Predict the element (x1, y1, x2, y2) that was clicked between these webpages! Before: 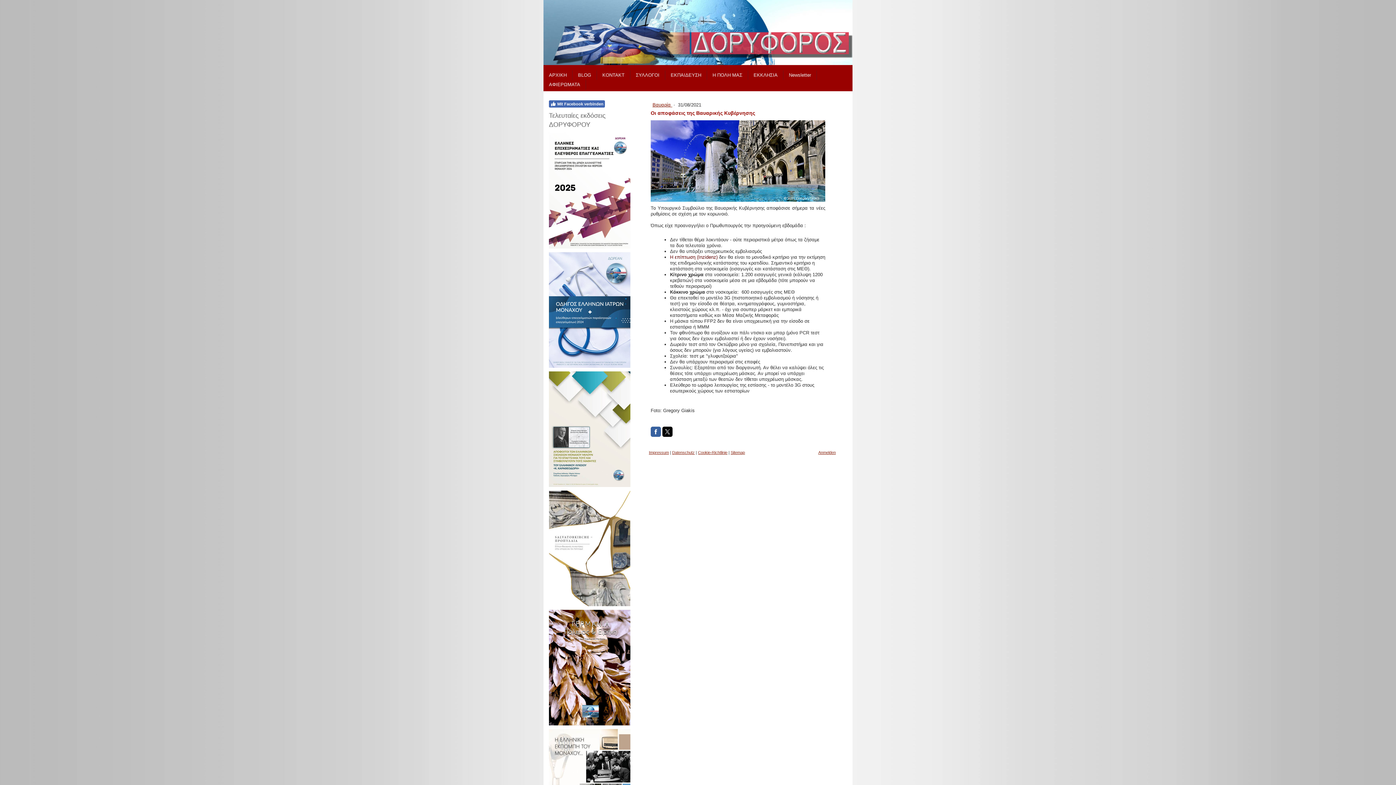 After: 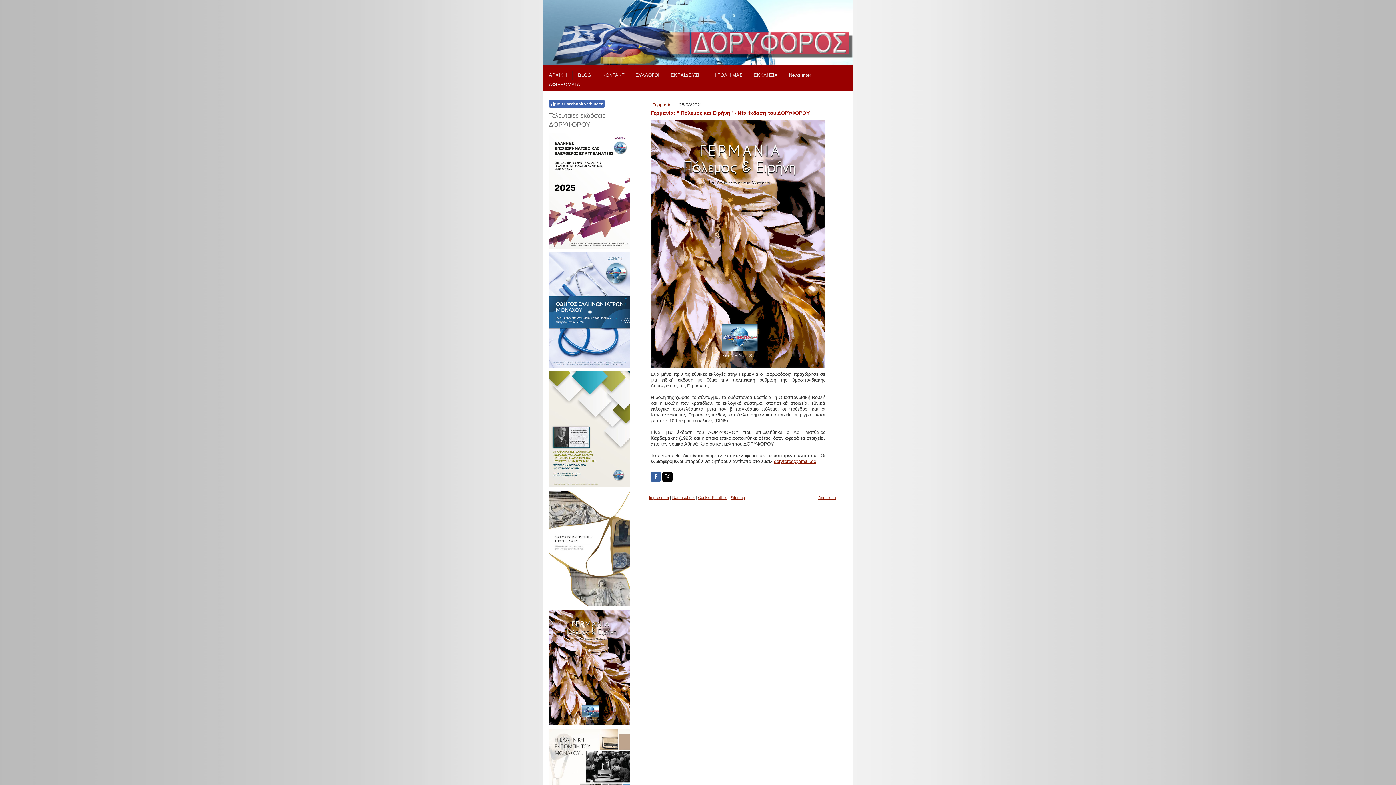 Action: bbox: (549, 610, 630, 615)